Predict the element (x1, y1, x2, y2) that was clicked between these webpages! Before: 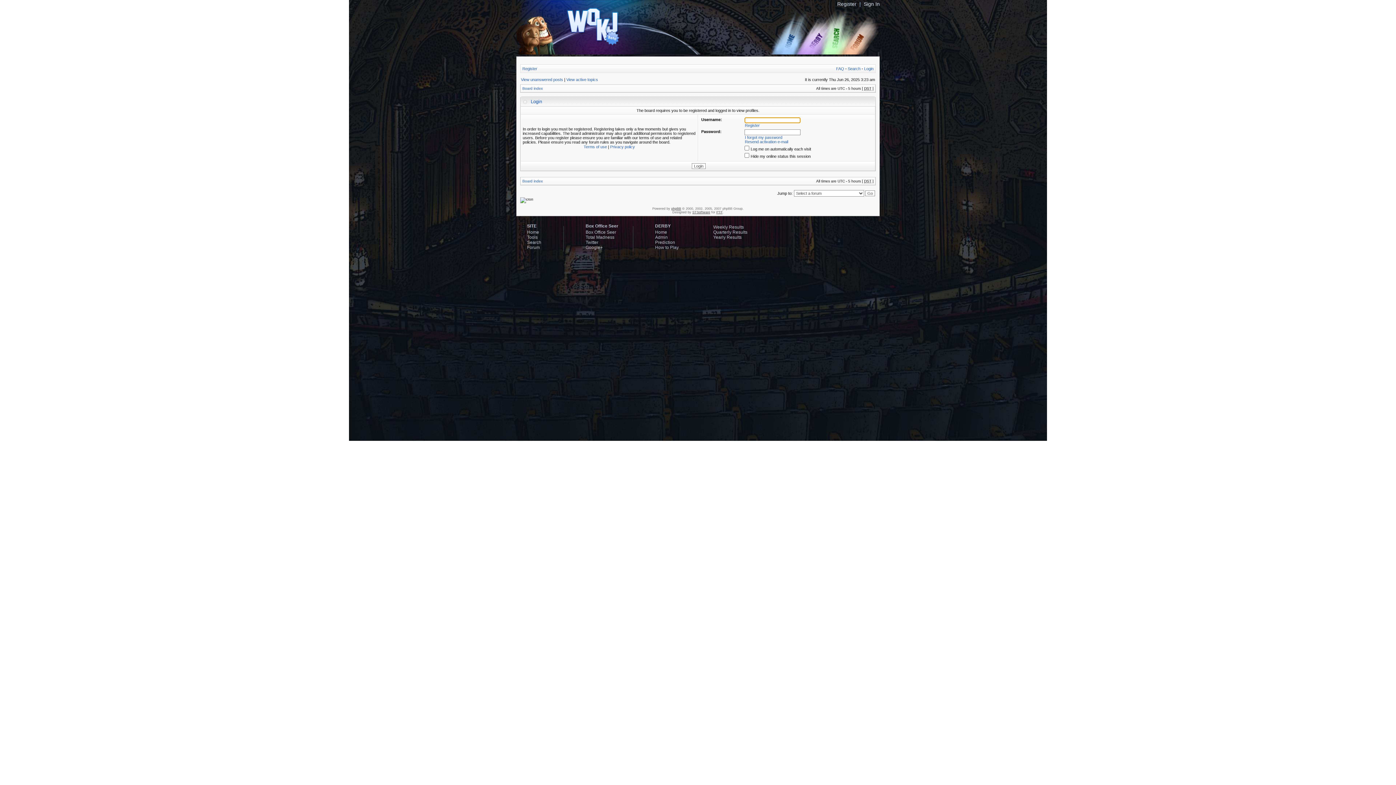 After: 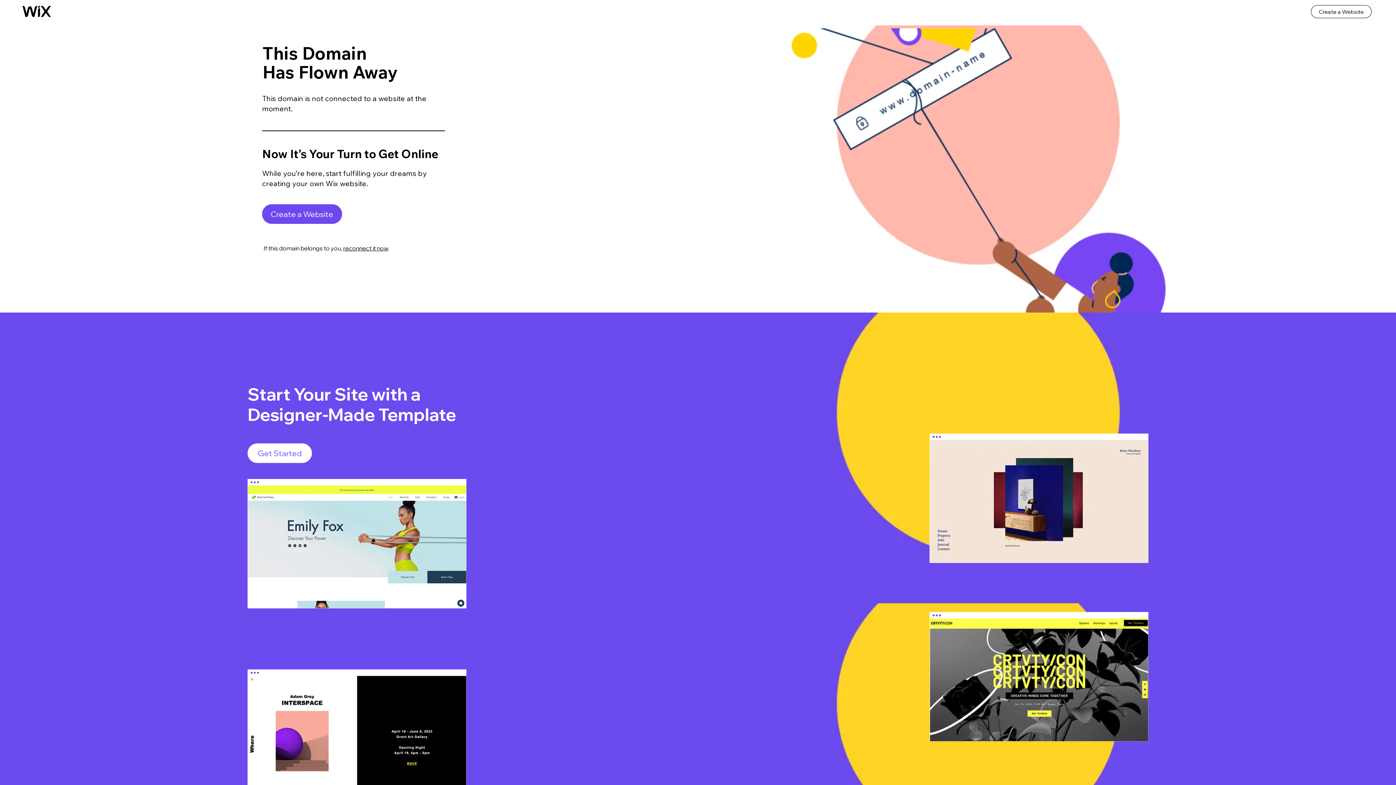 Action: bbox: (585, 234, 614, 240) label: Total Madness